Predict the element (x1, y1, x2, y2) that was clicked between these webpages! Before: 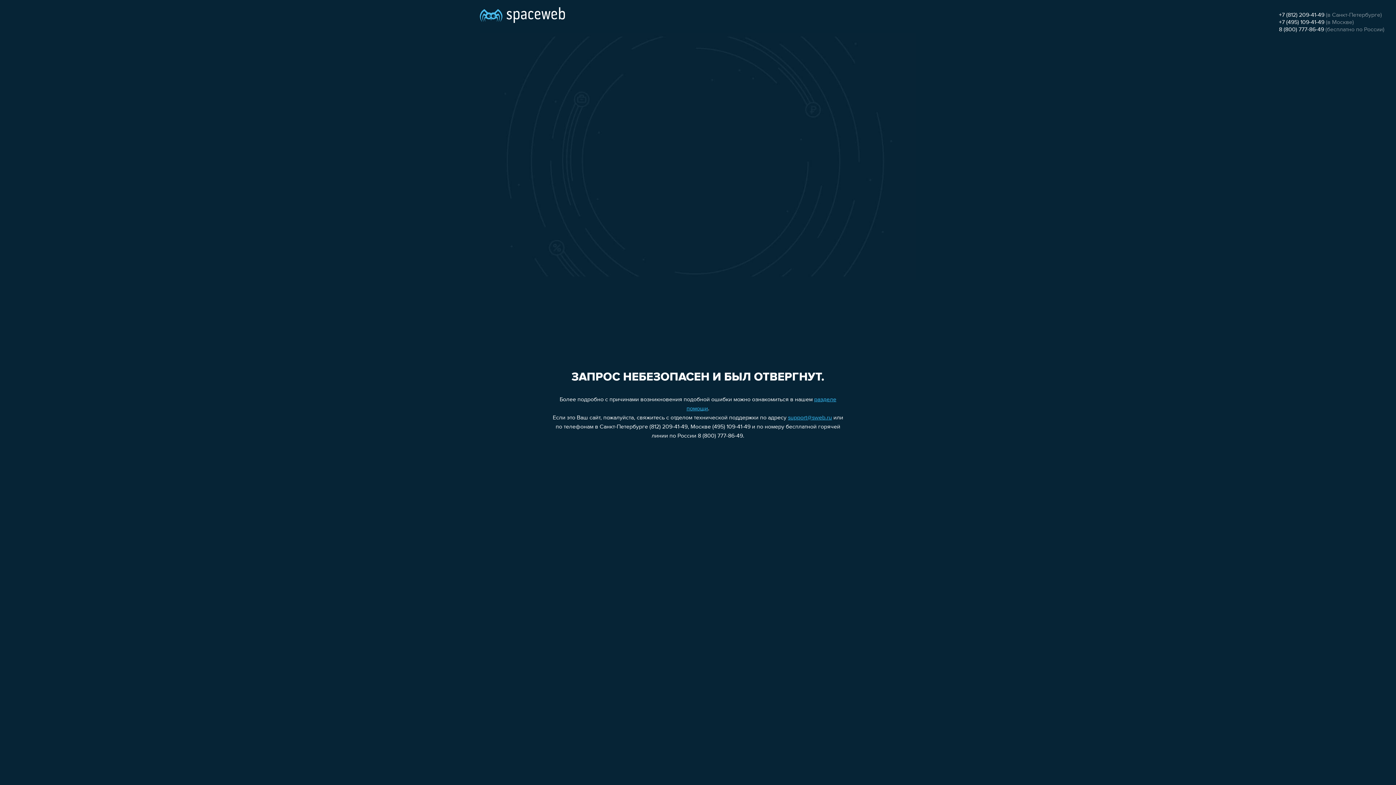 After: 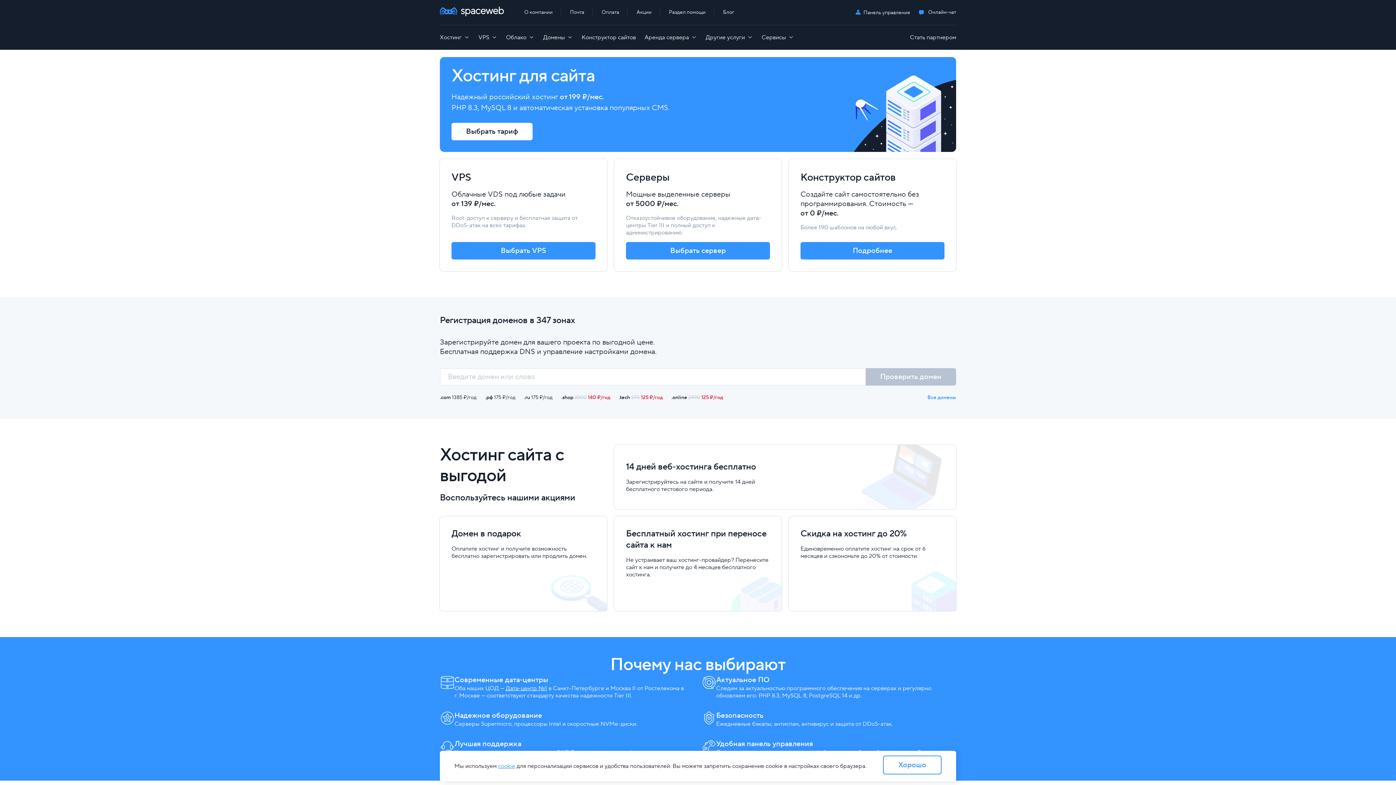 Action: bbox: (480, 0, 565, 25)